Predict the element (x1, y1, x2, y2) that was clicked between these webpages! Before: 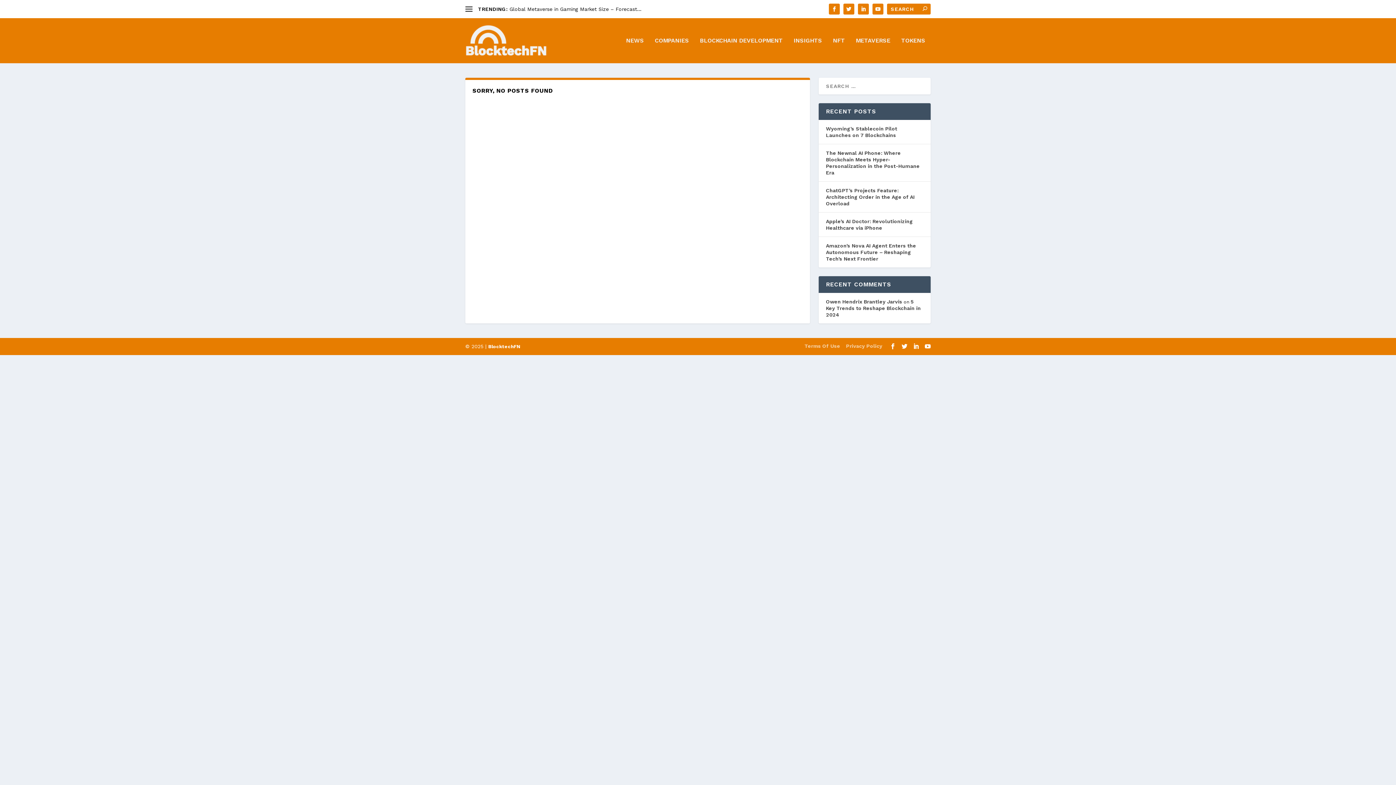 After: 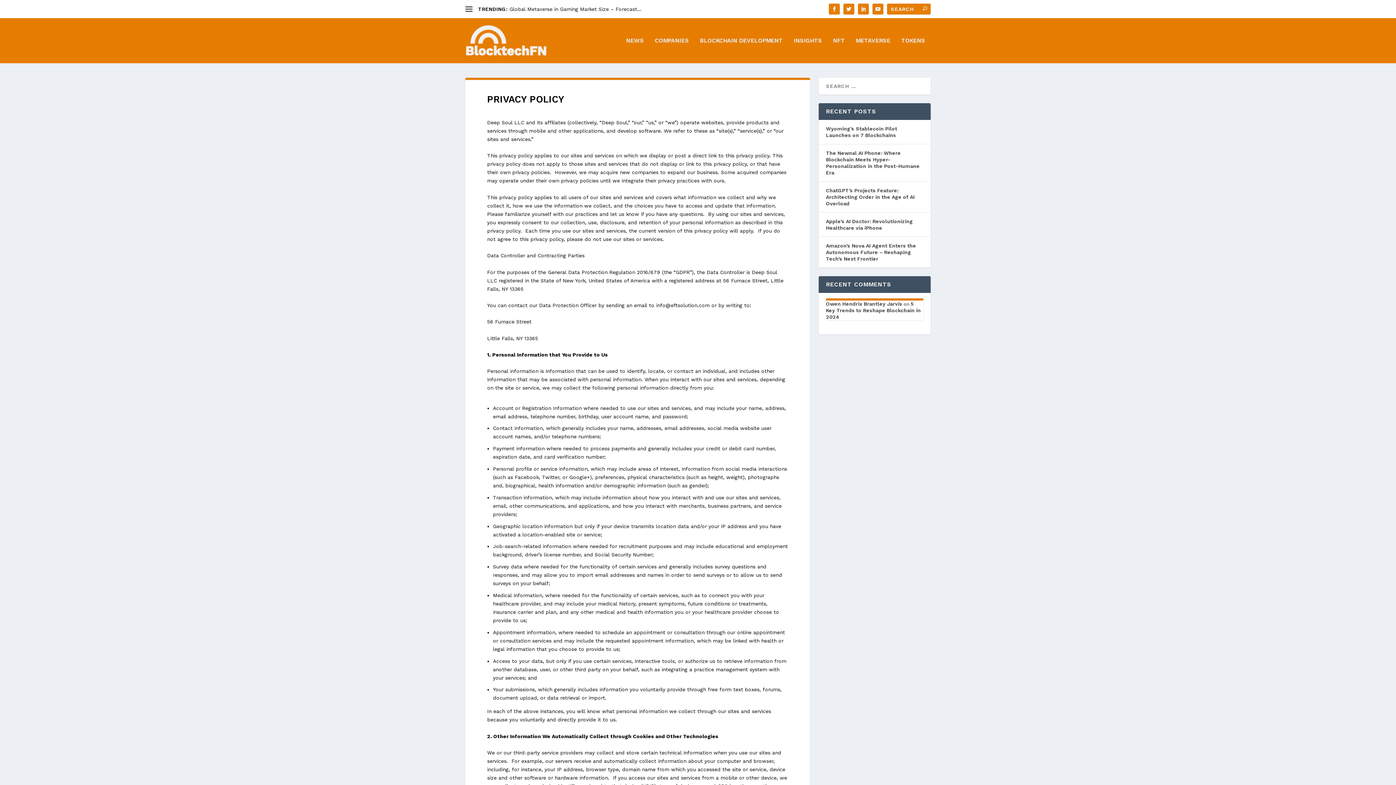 Action: label: Privacy Policy bbox: (846, 343, 882, 349)